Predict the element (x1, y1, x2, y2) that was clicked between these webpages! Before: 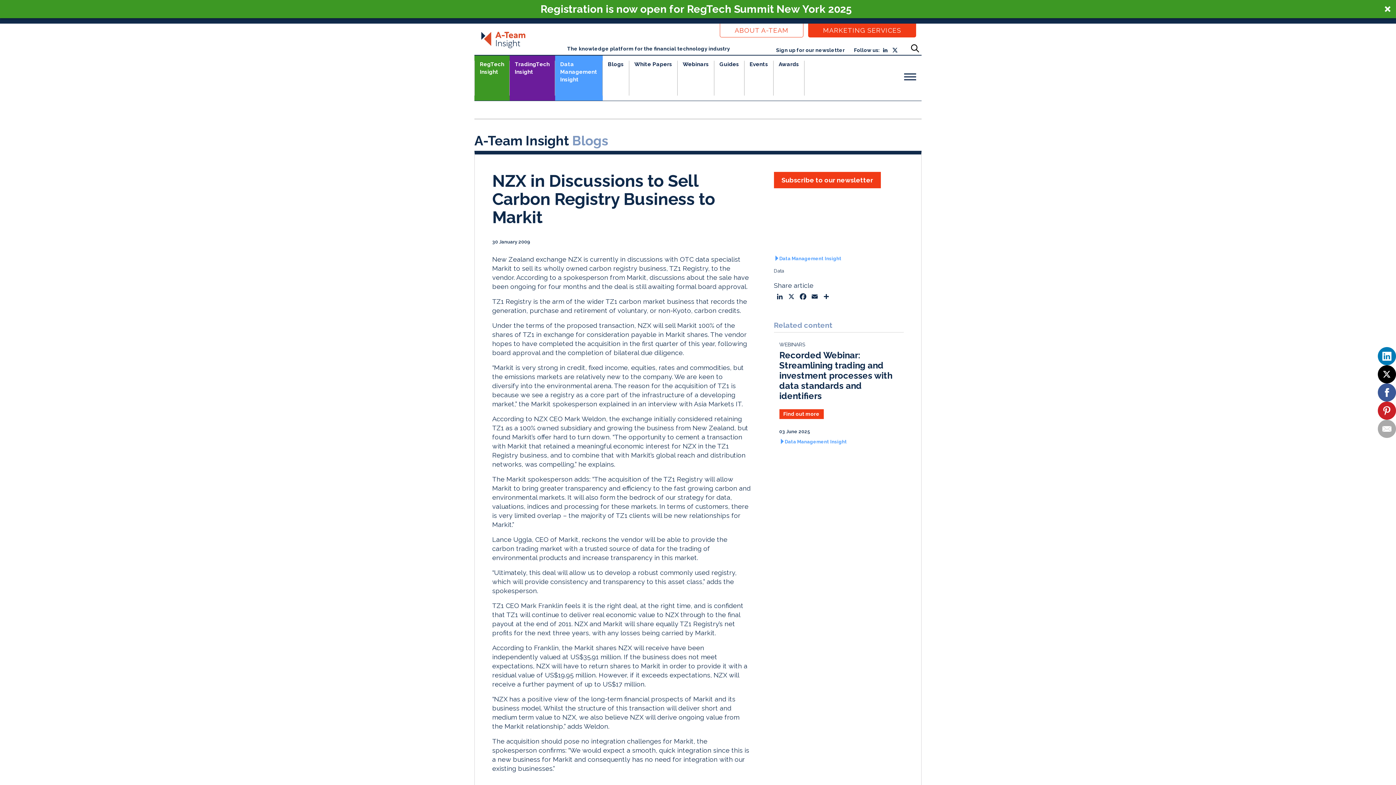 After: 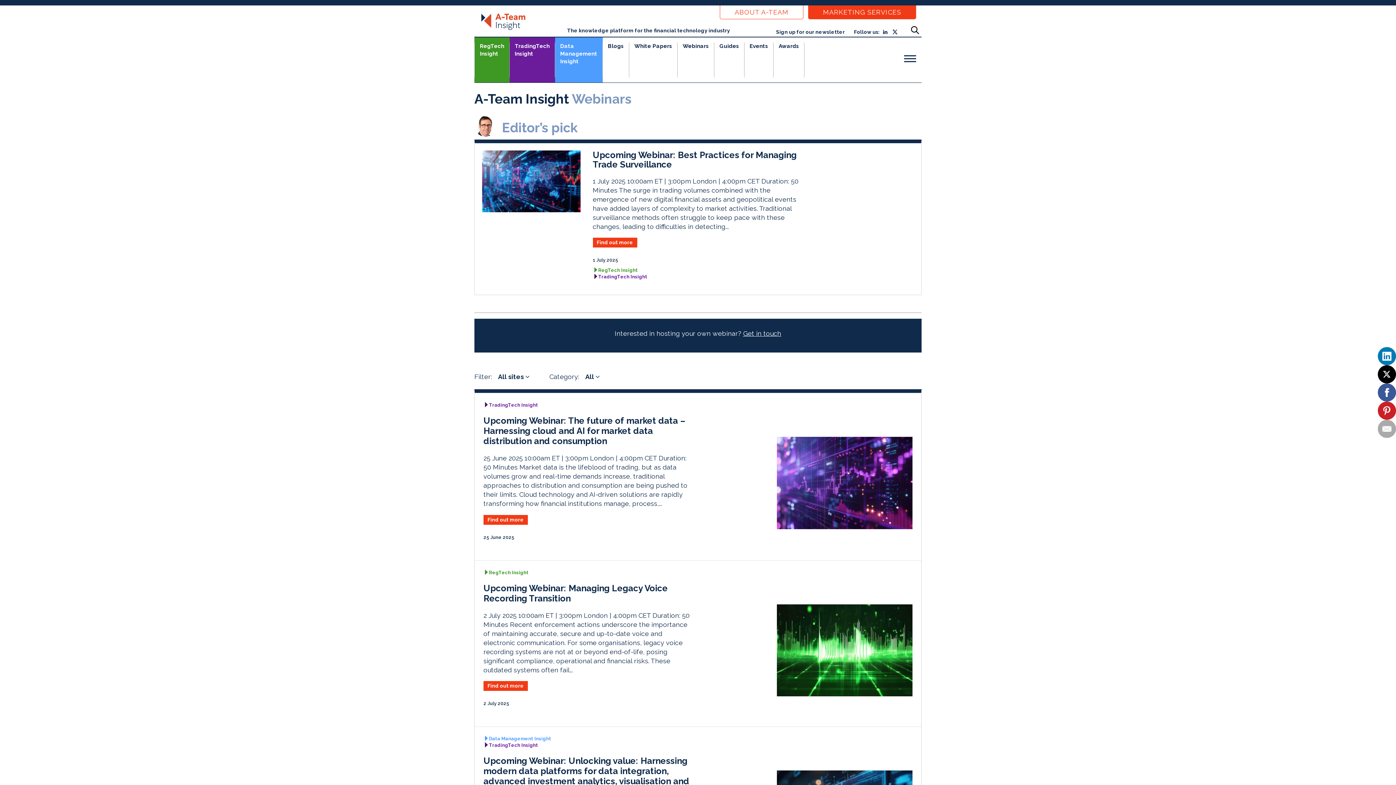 Action: bbox: (677, 60, 714, 95) label: Webinars